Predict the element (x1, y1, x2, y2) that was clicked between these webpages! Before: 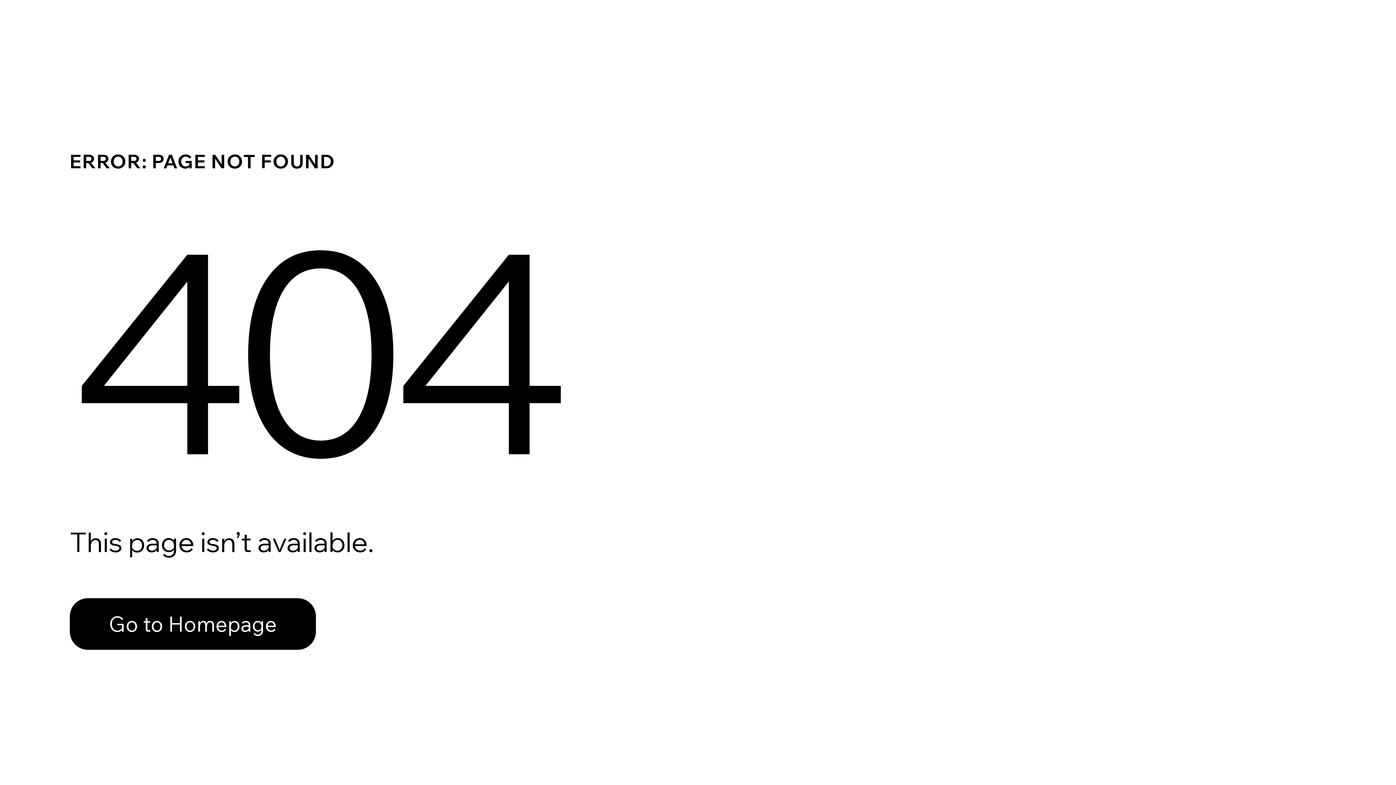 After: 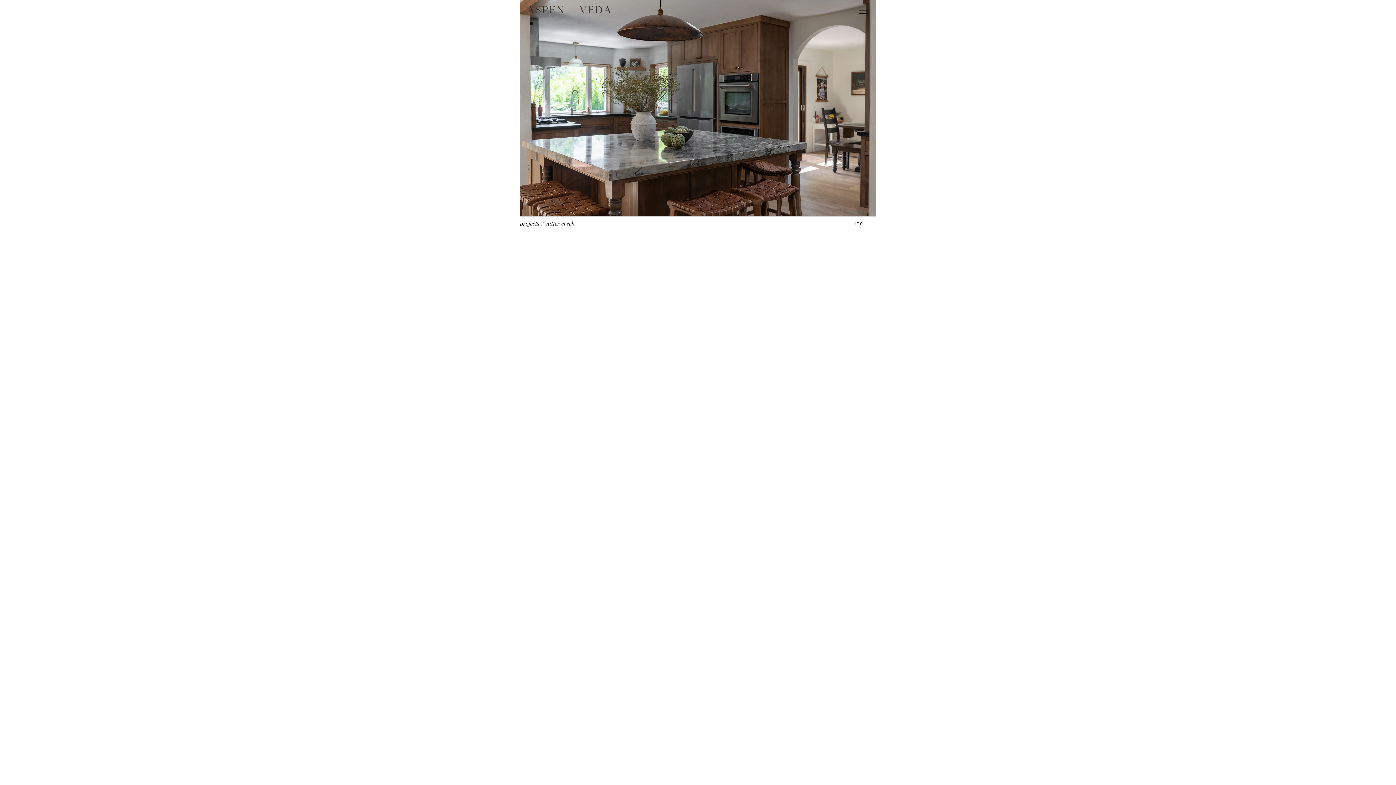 Action: label: Go to Homepage bbox: (69, 582, 768, 659)